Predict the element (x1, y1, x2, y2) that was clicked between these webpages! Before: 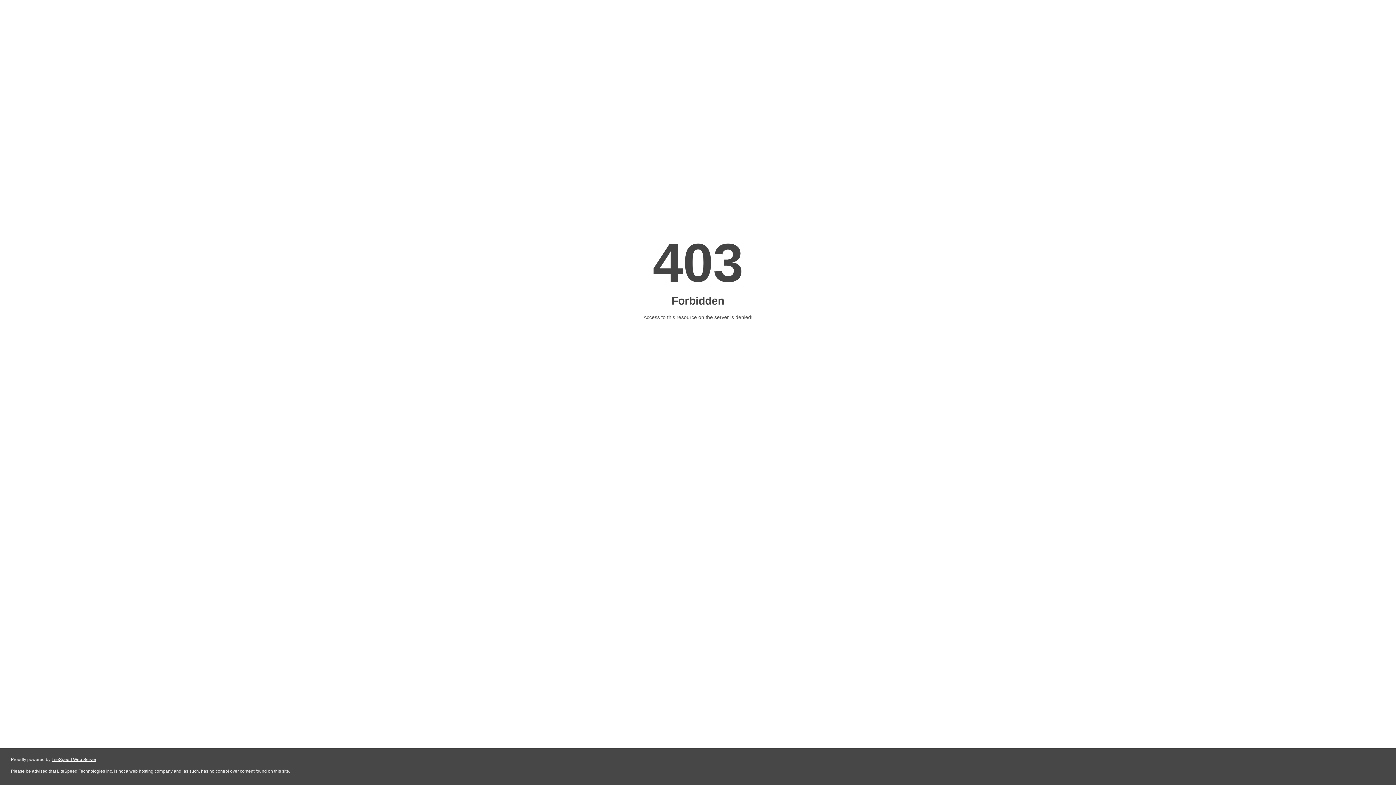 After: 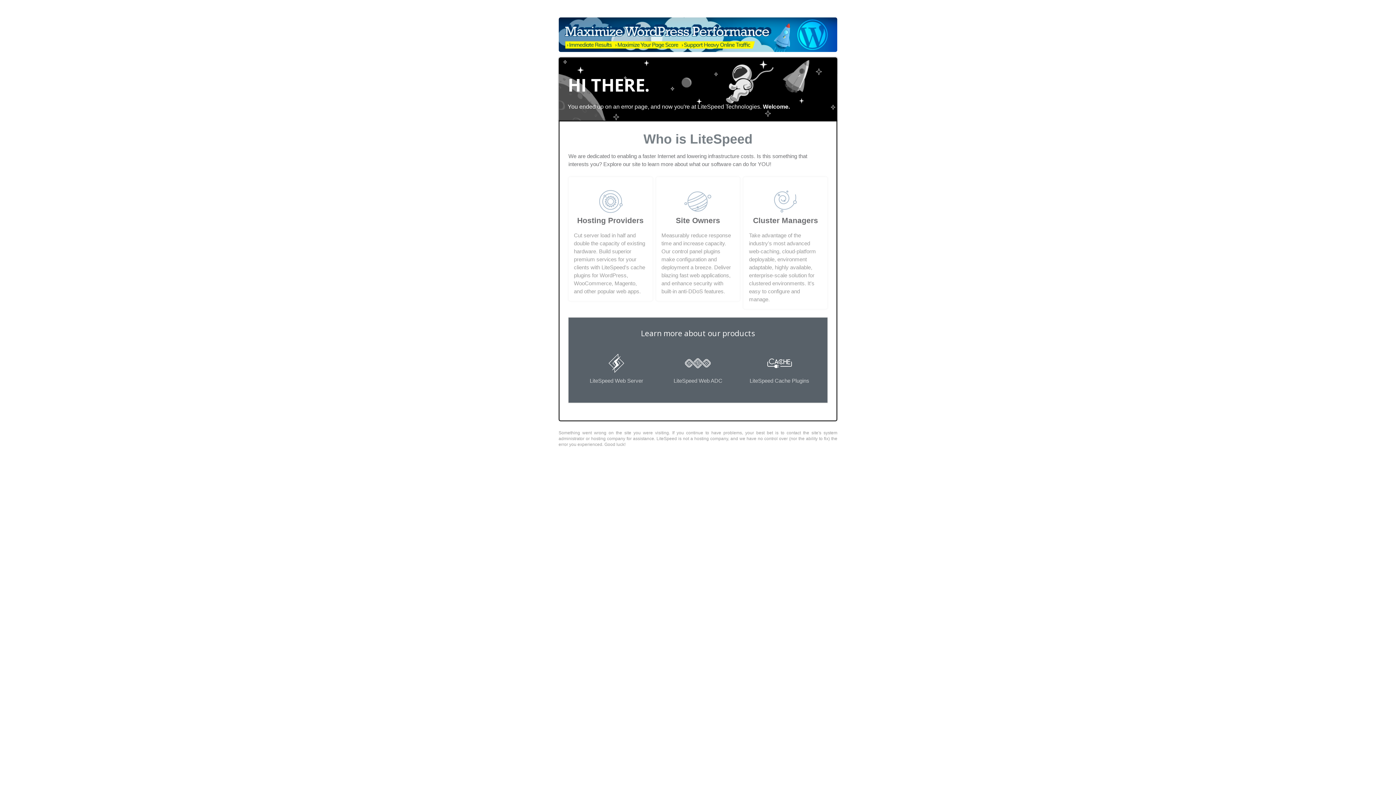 Action: label: LiteSpeed Web Server bbox: (51, 757, 96, 762)